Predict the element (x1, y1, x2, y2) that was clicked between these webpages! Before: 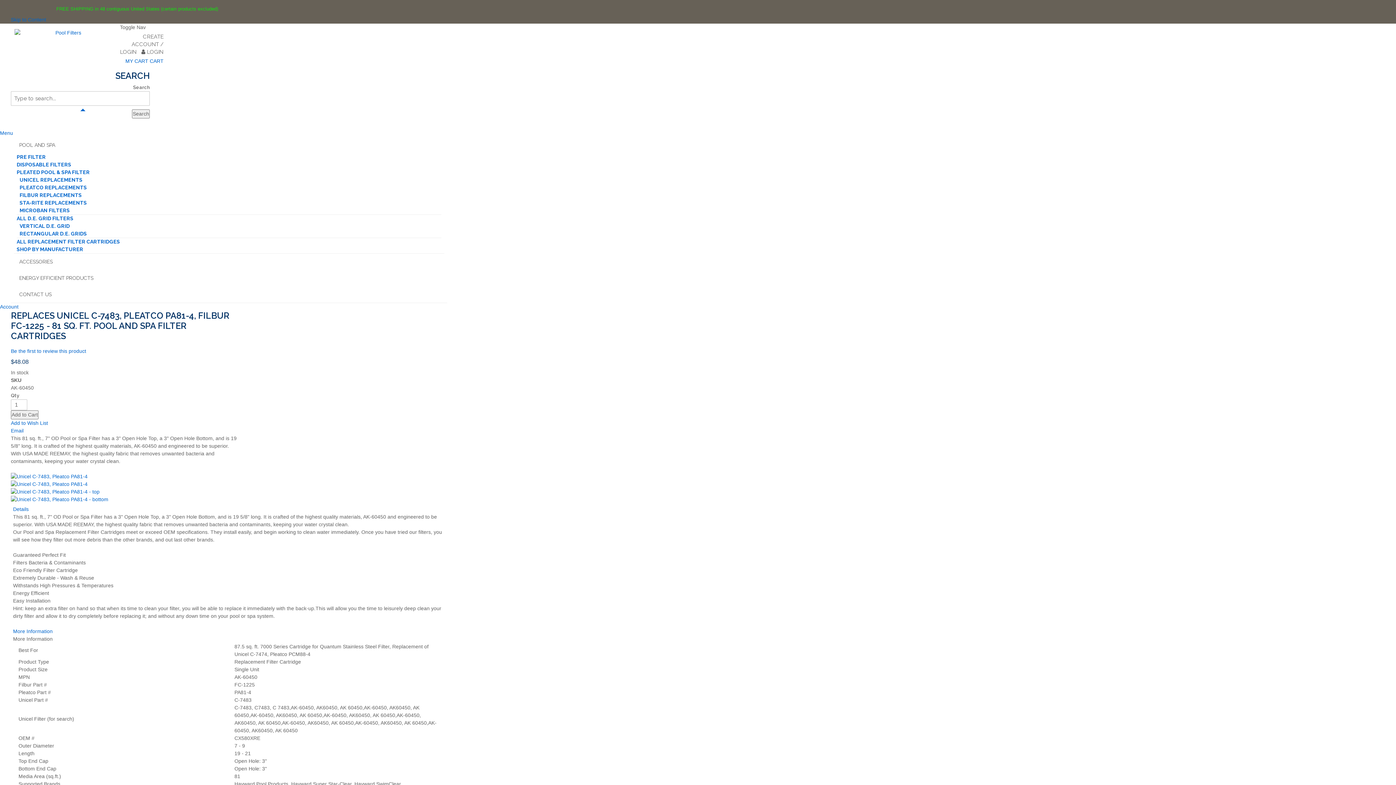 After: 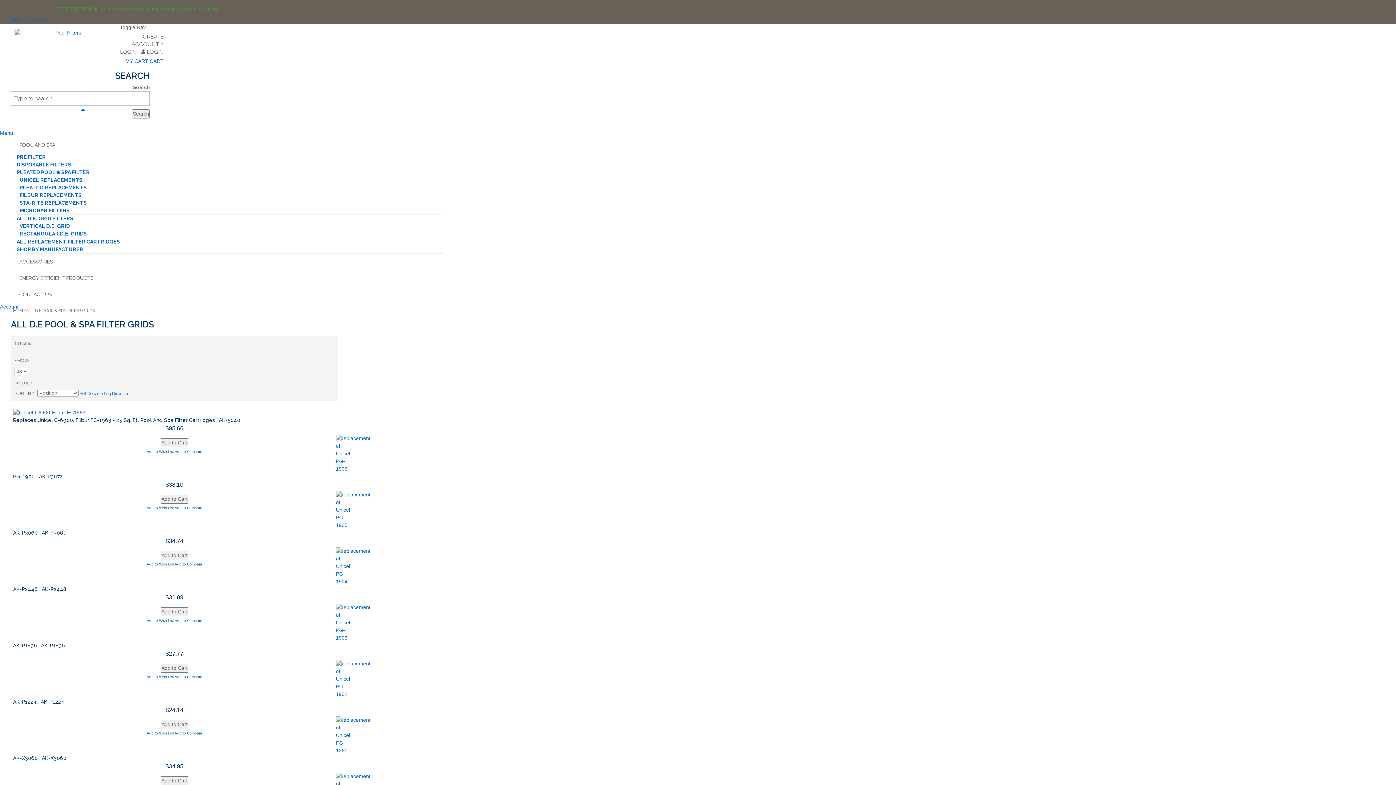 Action: bbox: (16, 215, 73, 221) label: ALL D.E. GRID FILTERS